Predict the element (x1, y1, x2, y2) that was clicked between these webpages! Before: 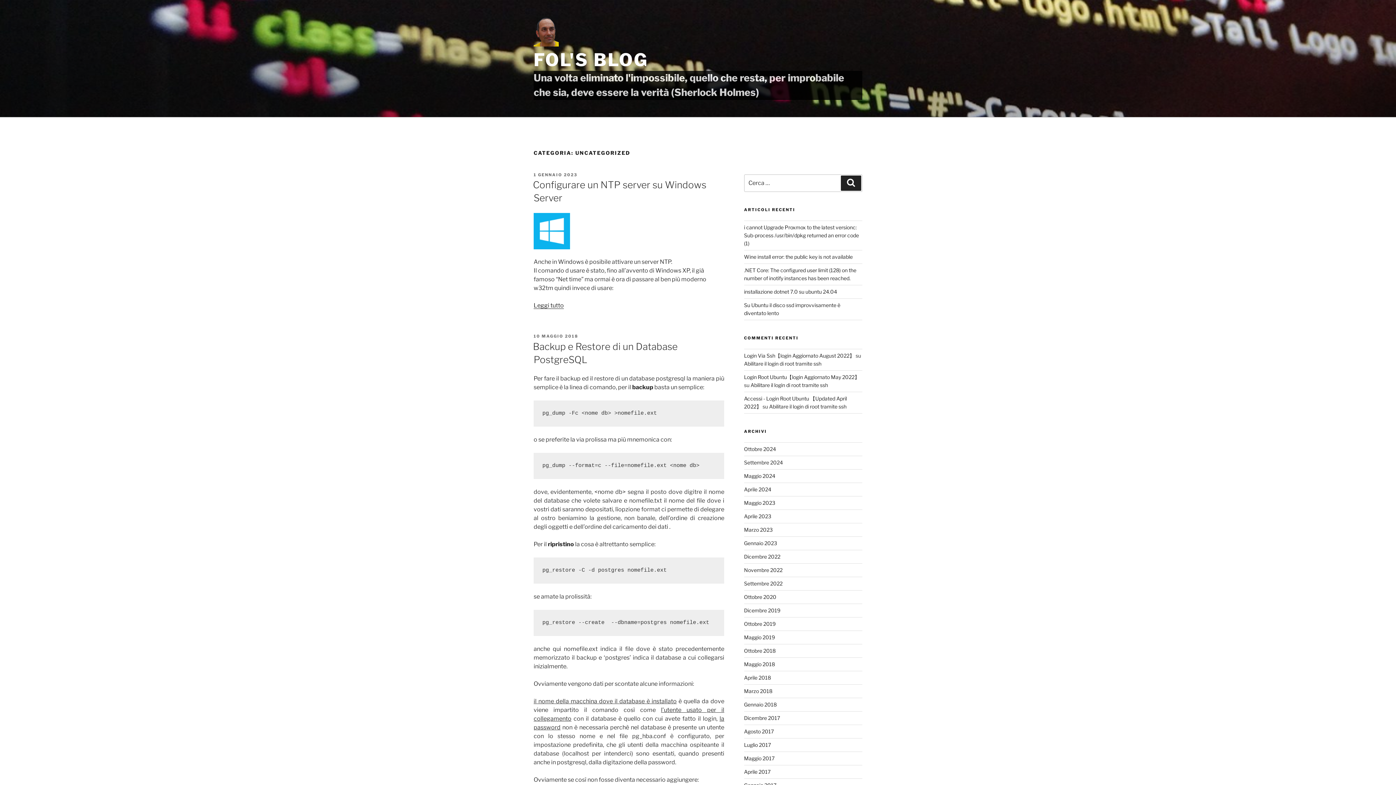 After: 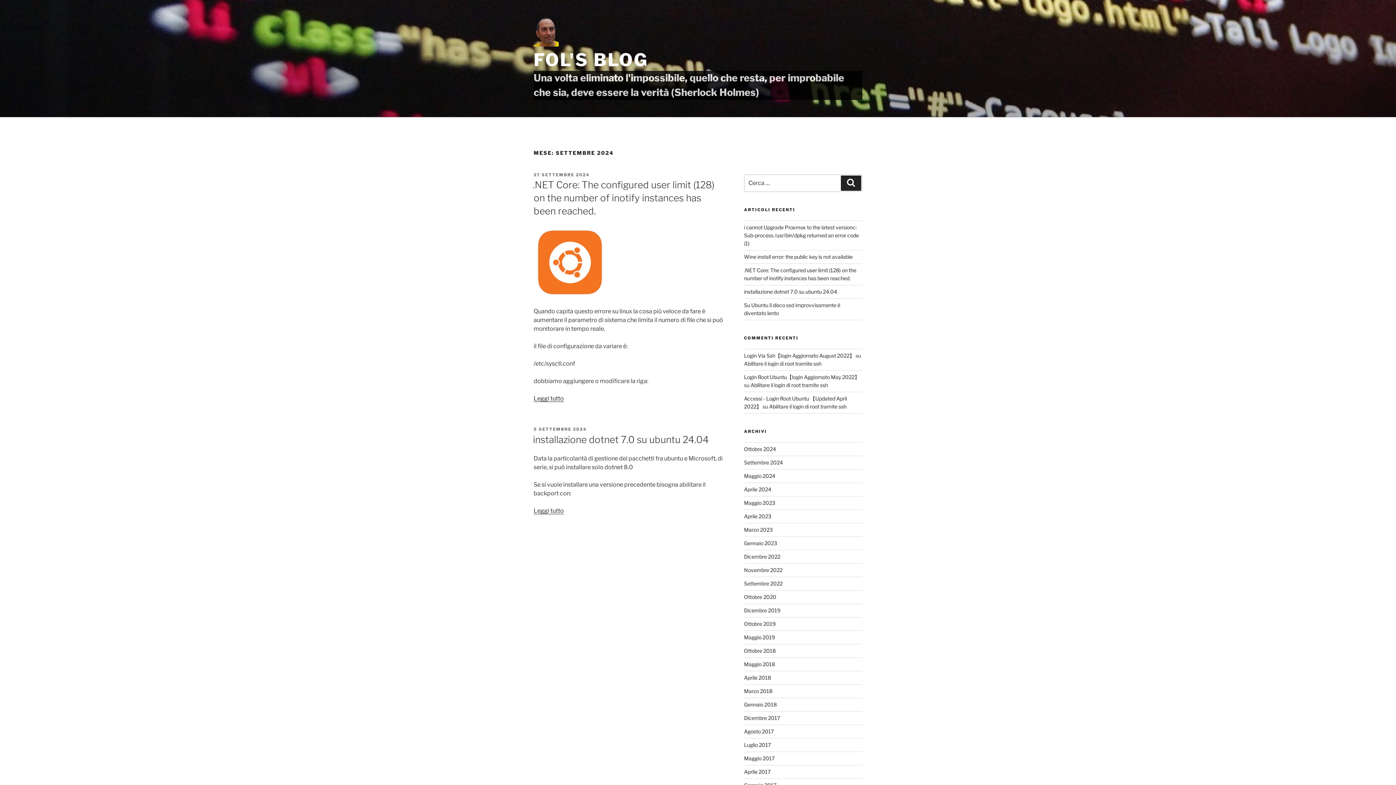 Action: bbox: (744, 459, 783, 465) label: Settembre 2024